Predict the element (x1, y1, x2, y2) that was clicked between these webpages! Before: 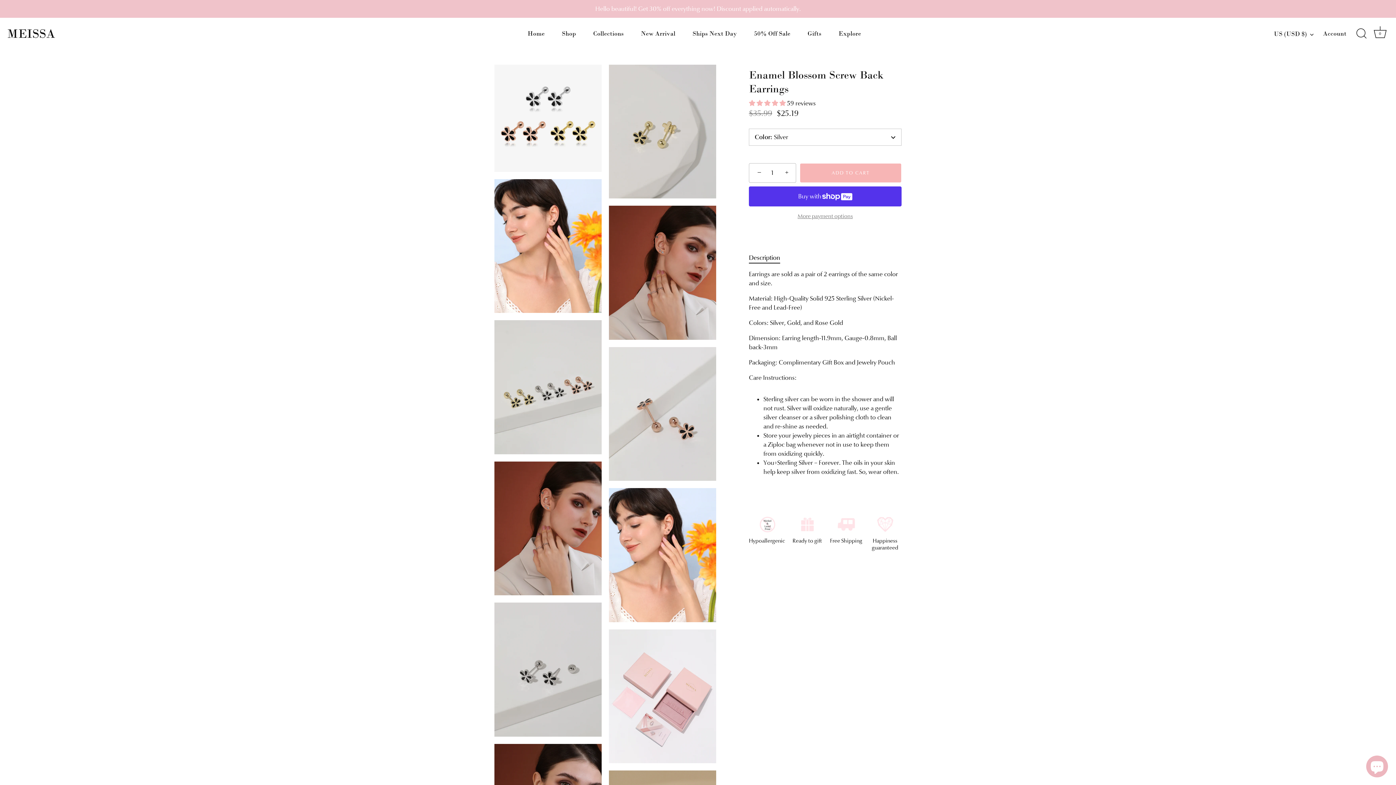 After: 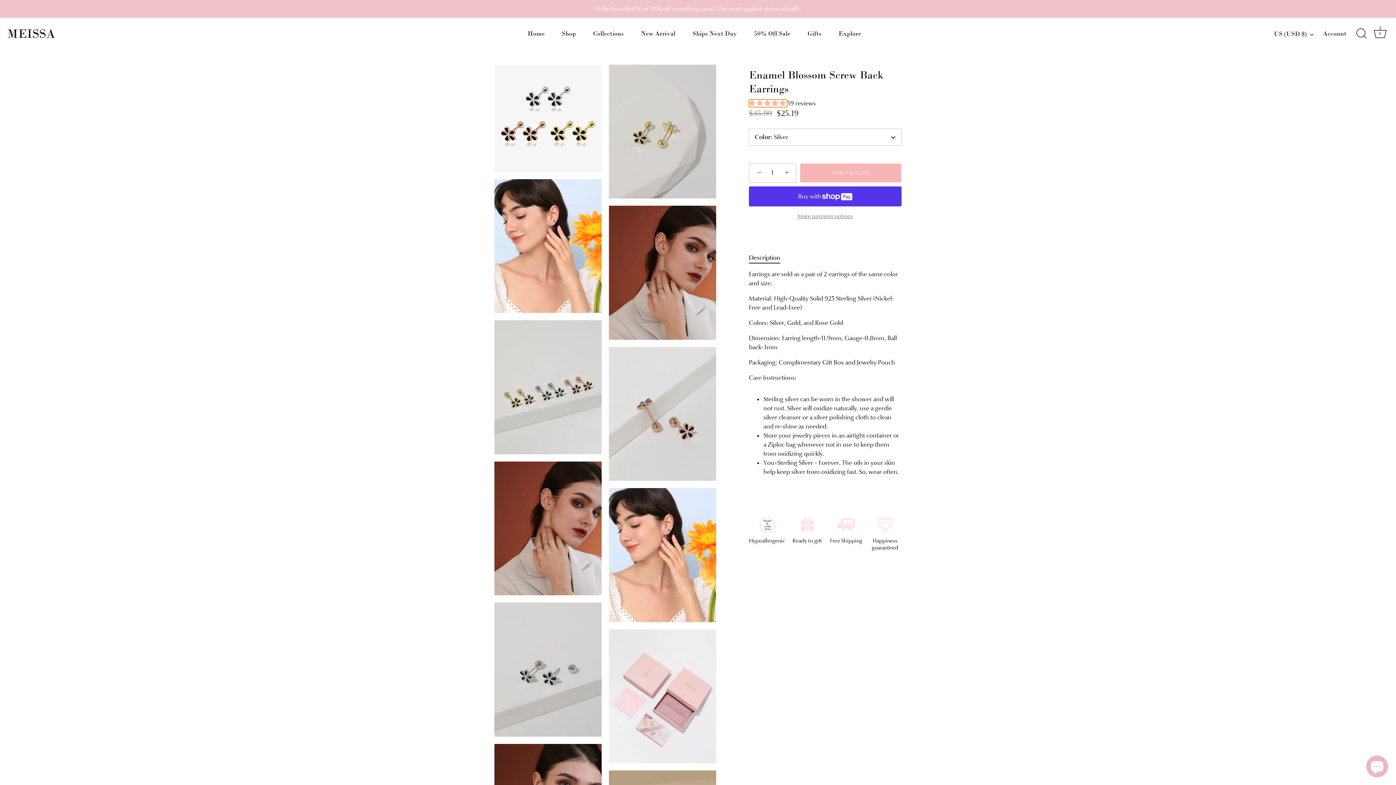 Action: bbox: (749, 99, 787, 107) label: 4.93 stars